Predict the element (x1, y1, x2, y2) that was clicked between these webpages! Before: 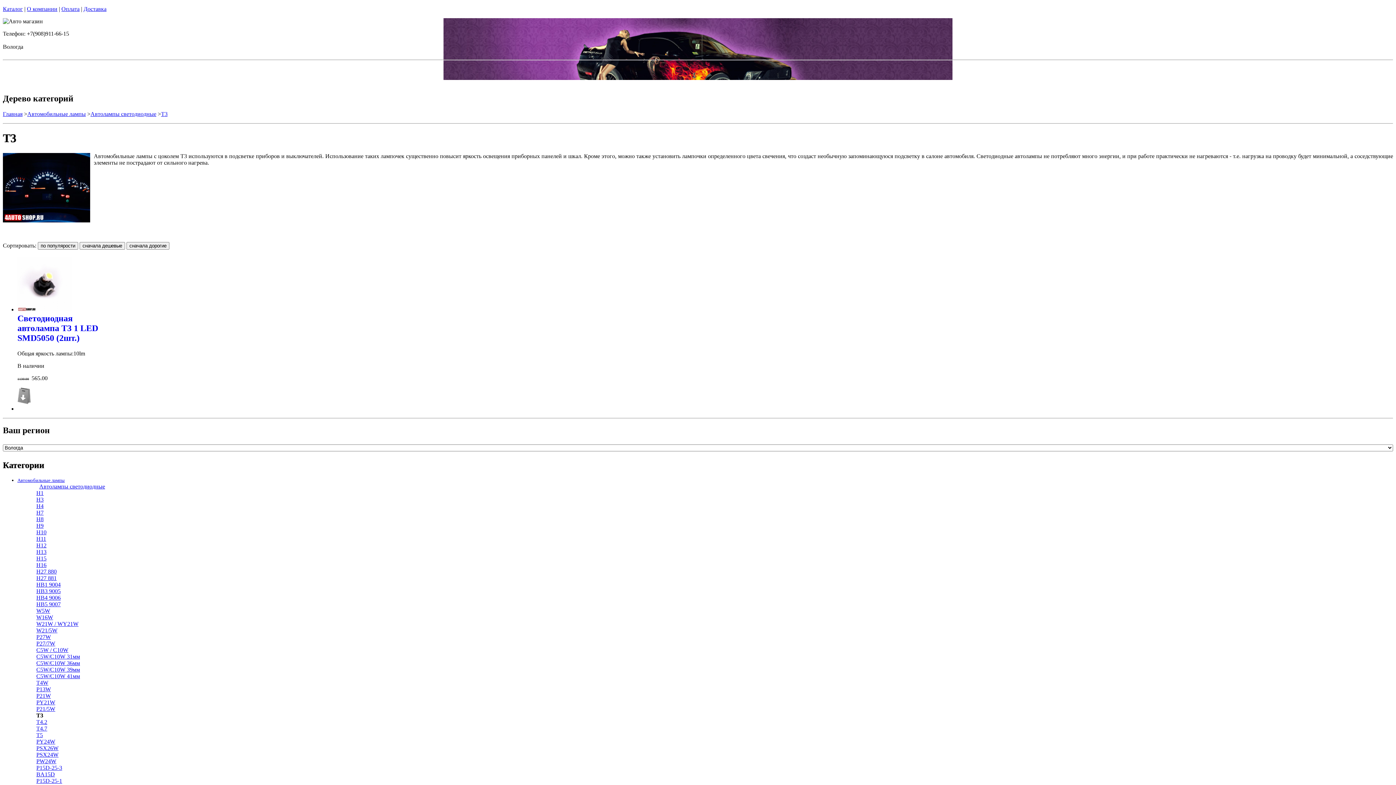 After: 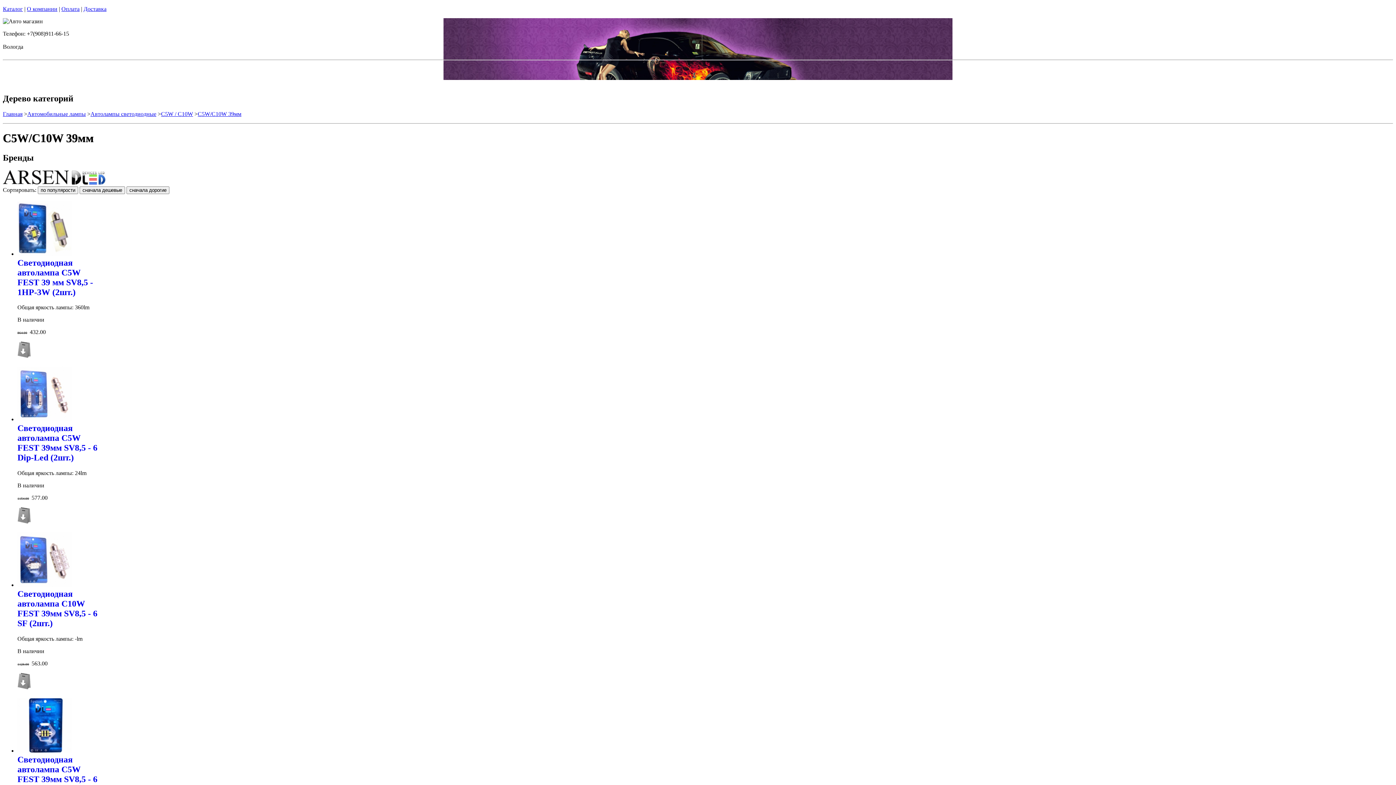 Action: bbox: (36, 666, 80, 673) label: C5W/C10W 39мм